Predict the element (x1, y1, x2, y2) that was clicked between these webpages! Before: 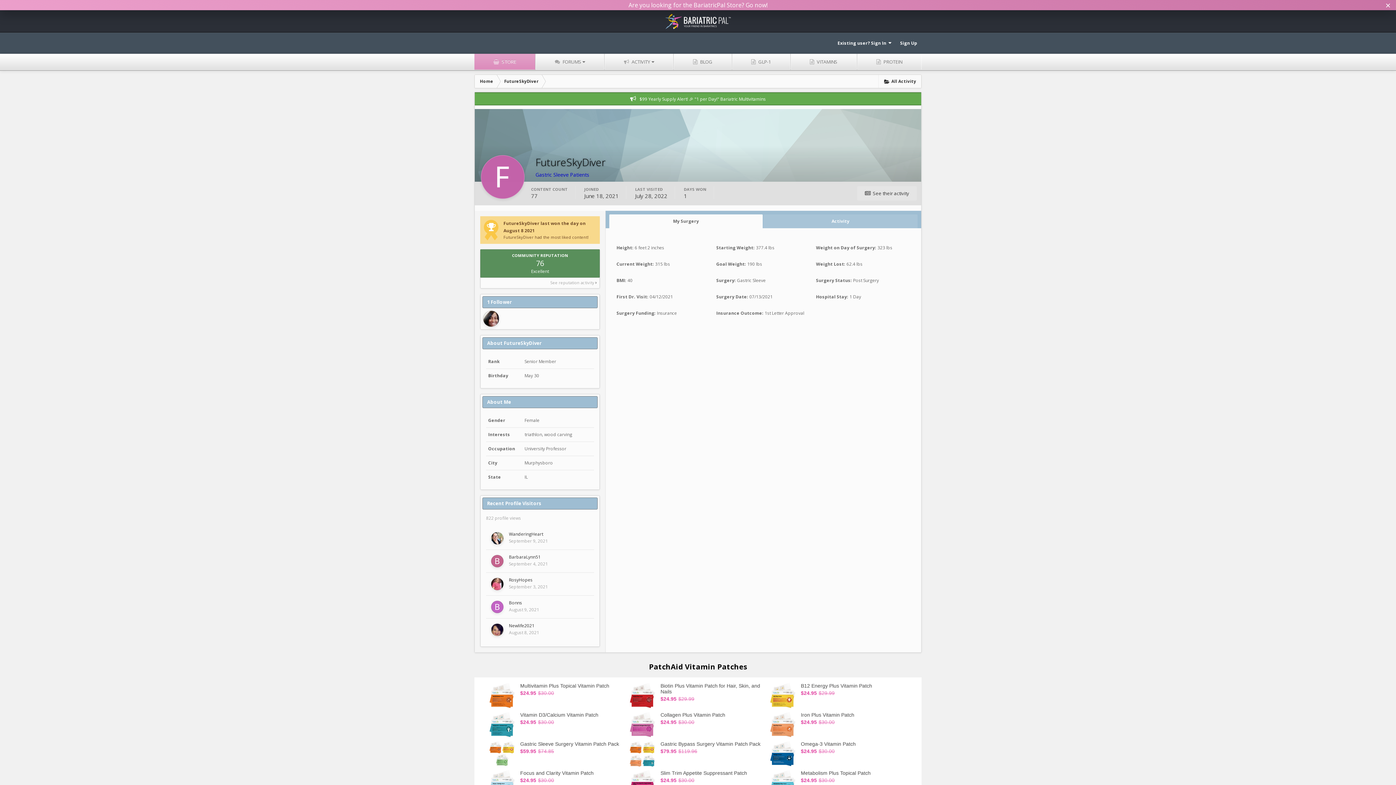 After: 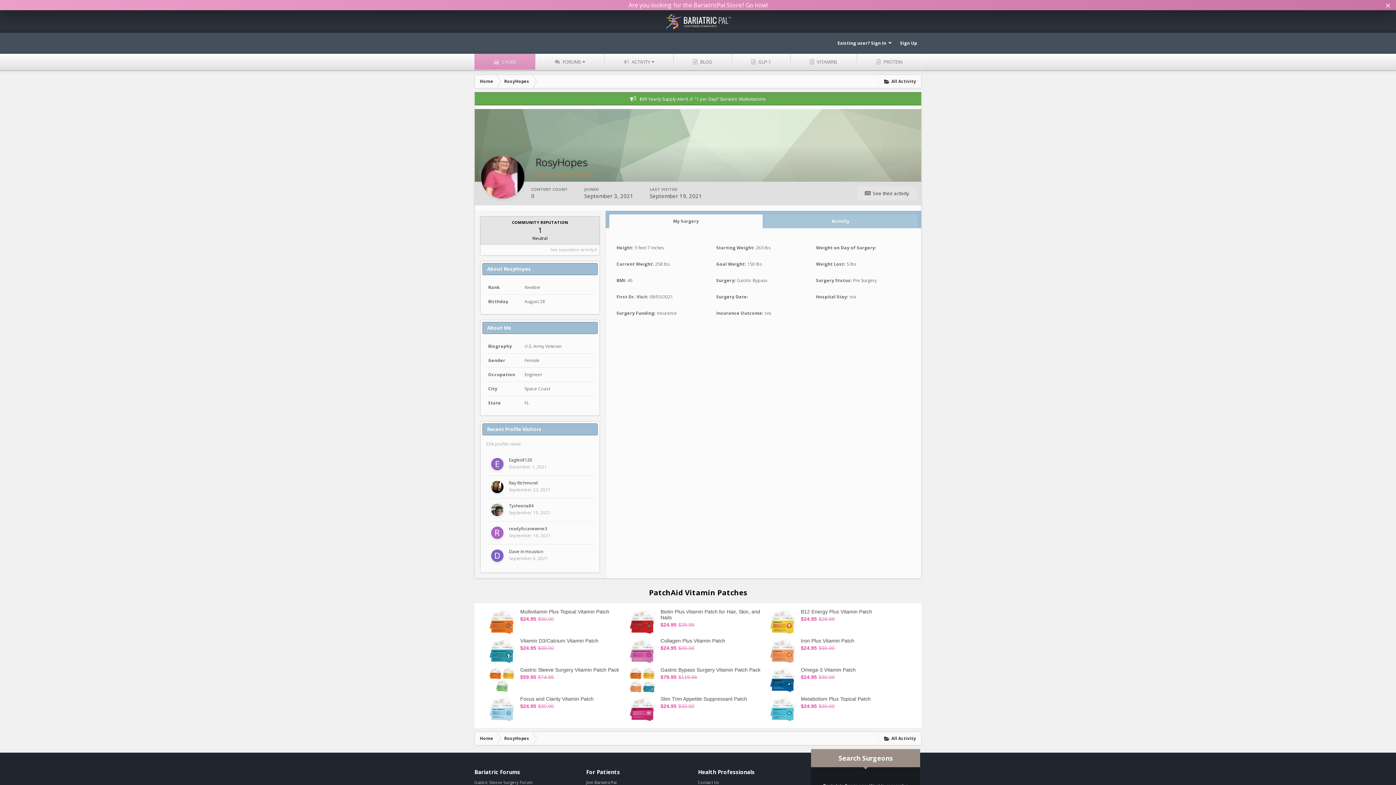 Action: label: RosyHopes bbox: (509, 577, 532, 583)